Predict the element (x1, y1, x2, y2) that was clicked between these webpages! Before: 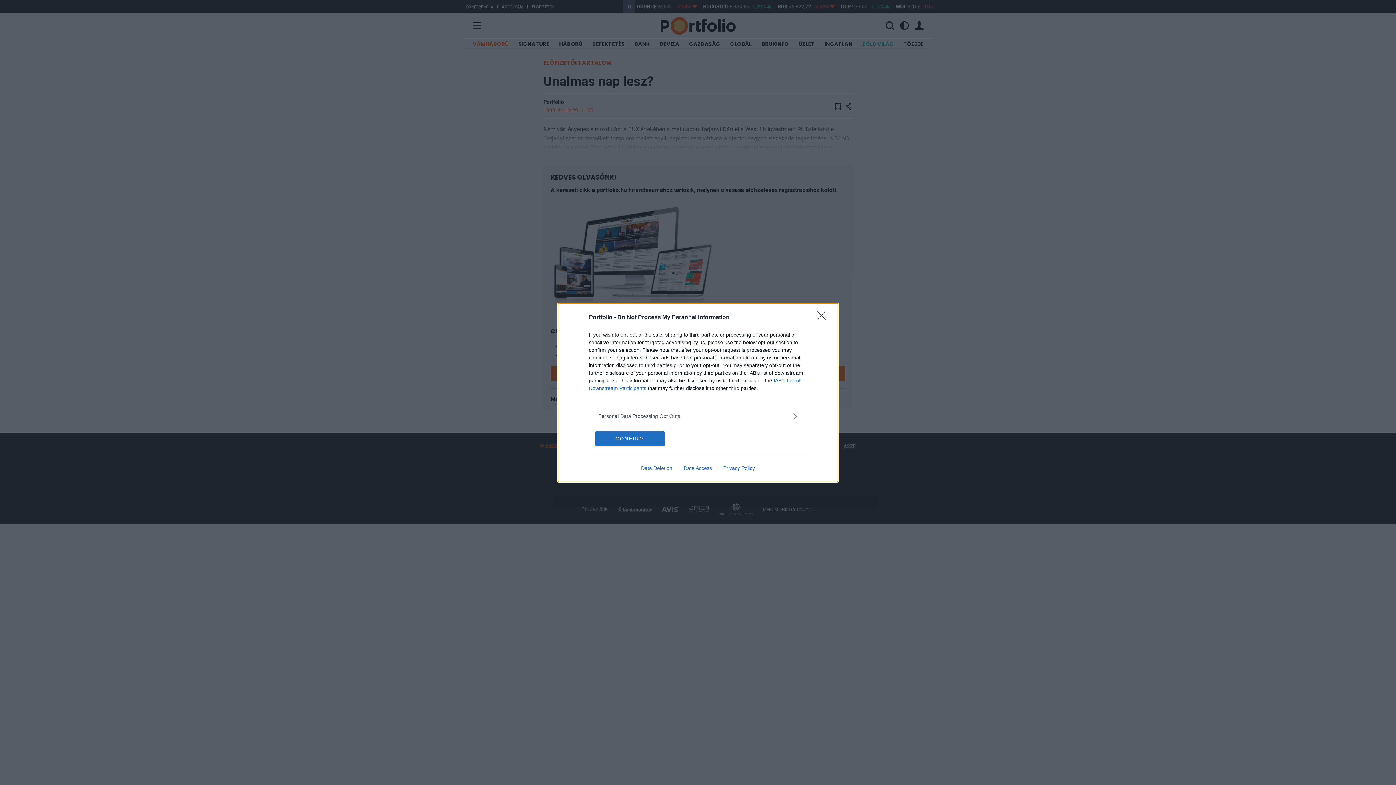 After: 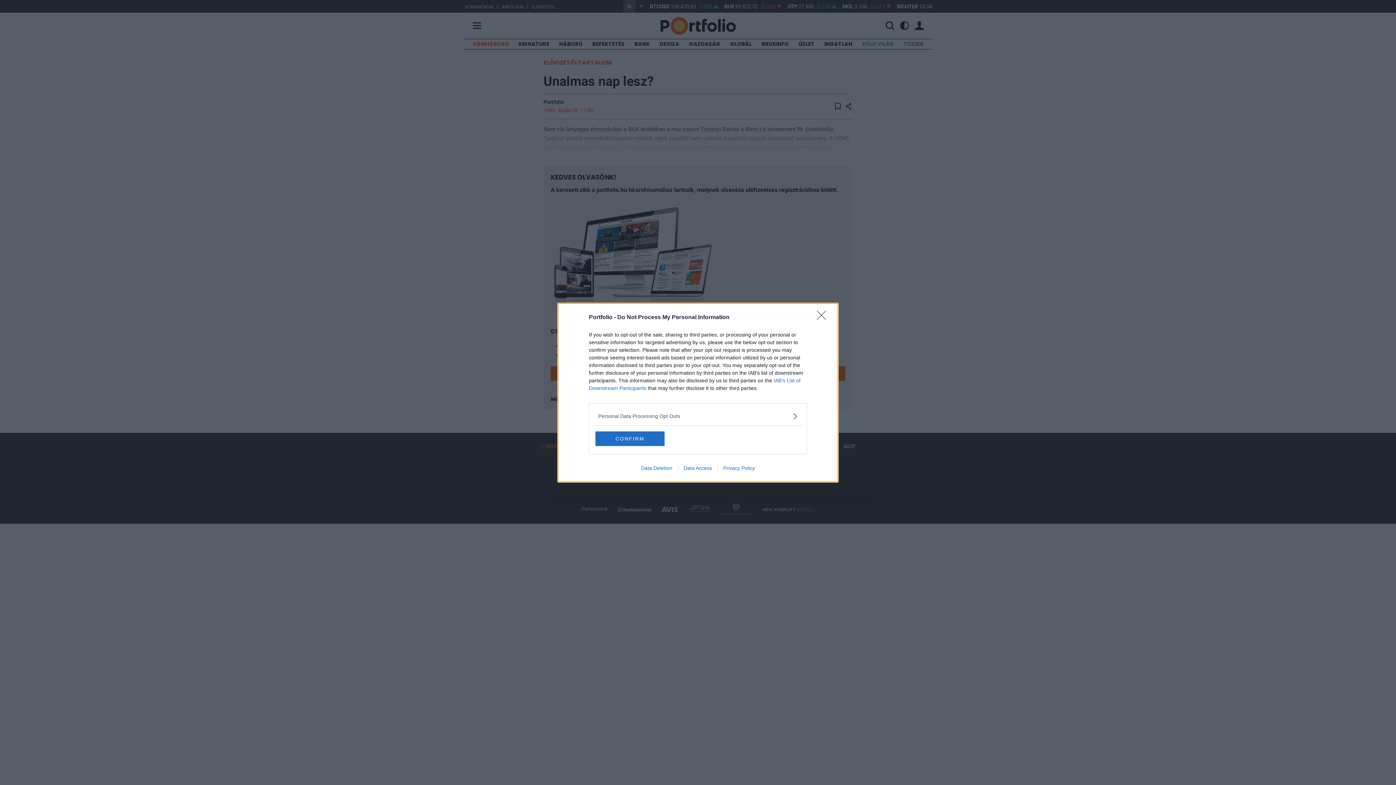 Action: label: Data Deletion bbox: (635, 465, 678, 471)